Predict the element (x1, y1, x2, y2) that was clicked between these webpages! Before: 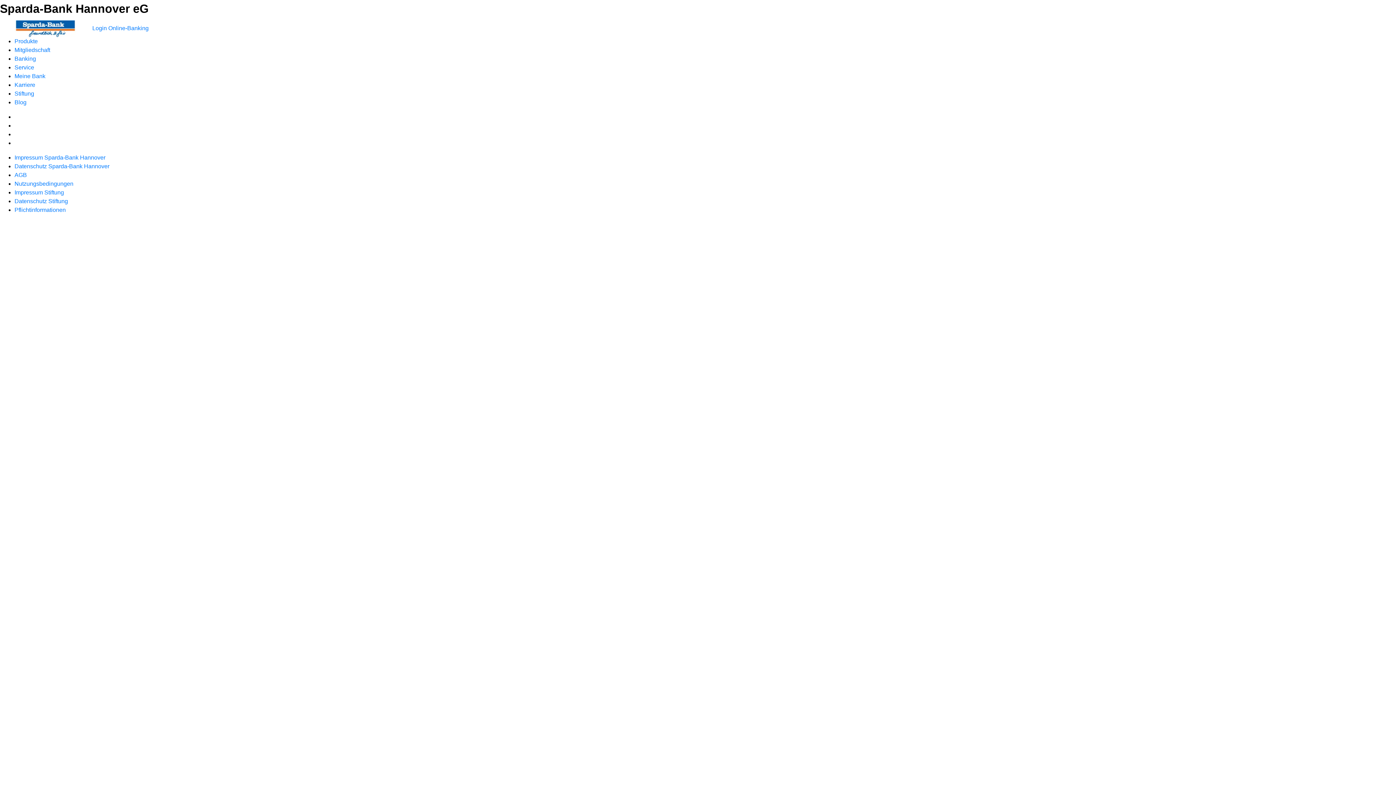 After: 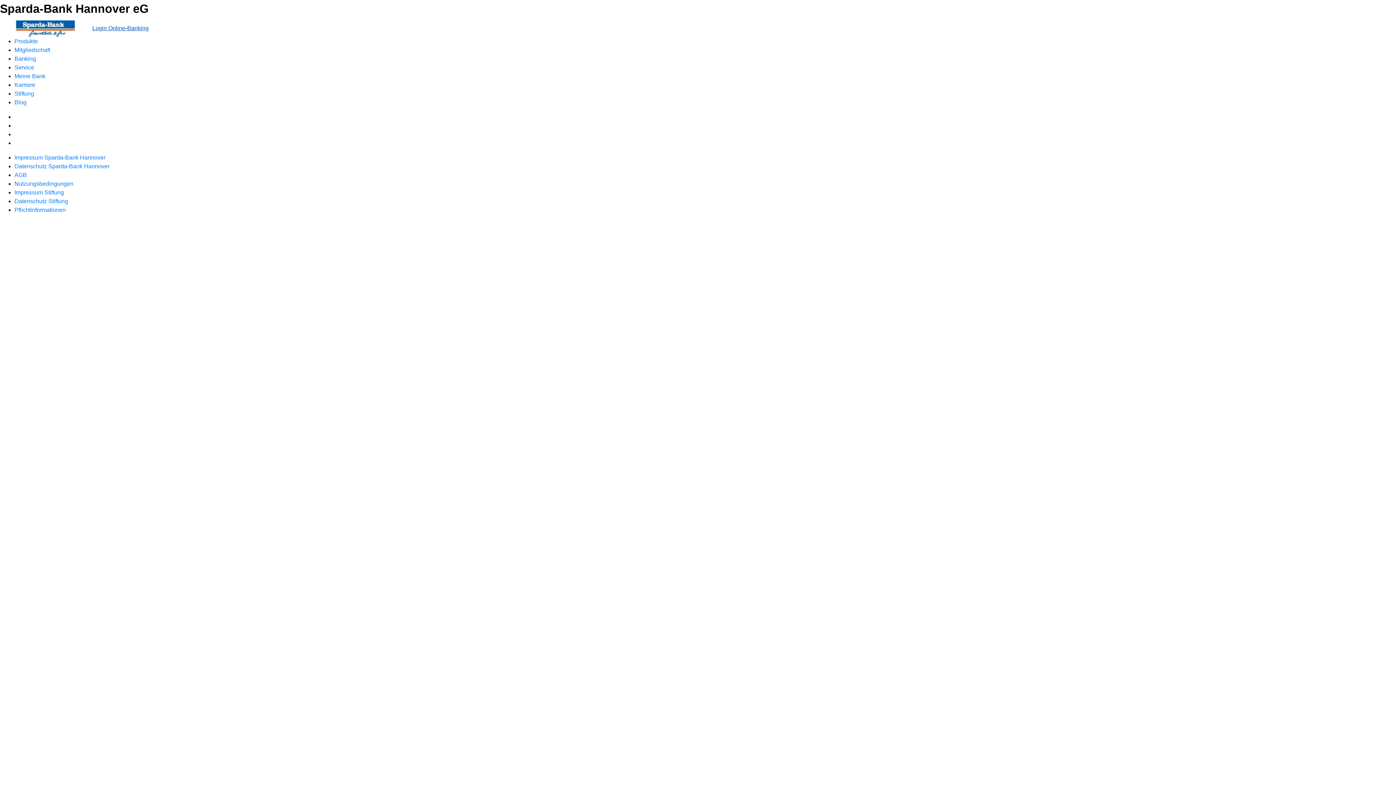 Action: bbox: (92, 25, 148, 31) label: Login Online-Banking